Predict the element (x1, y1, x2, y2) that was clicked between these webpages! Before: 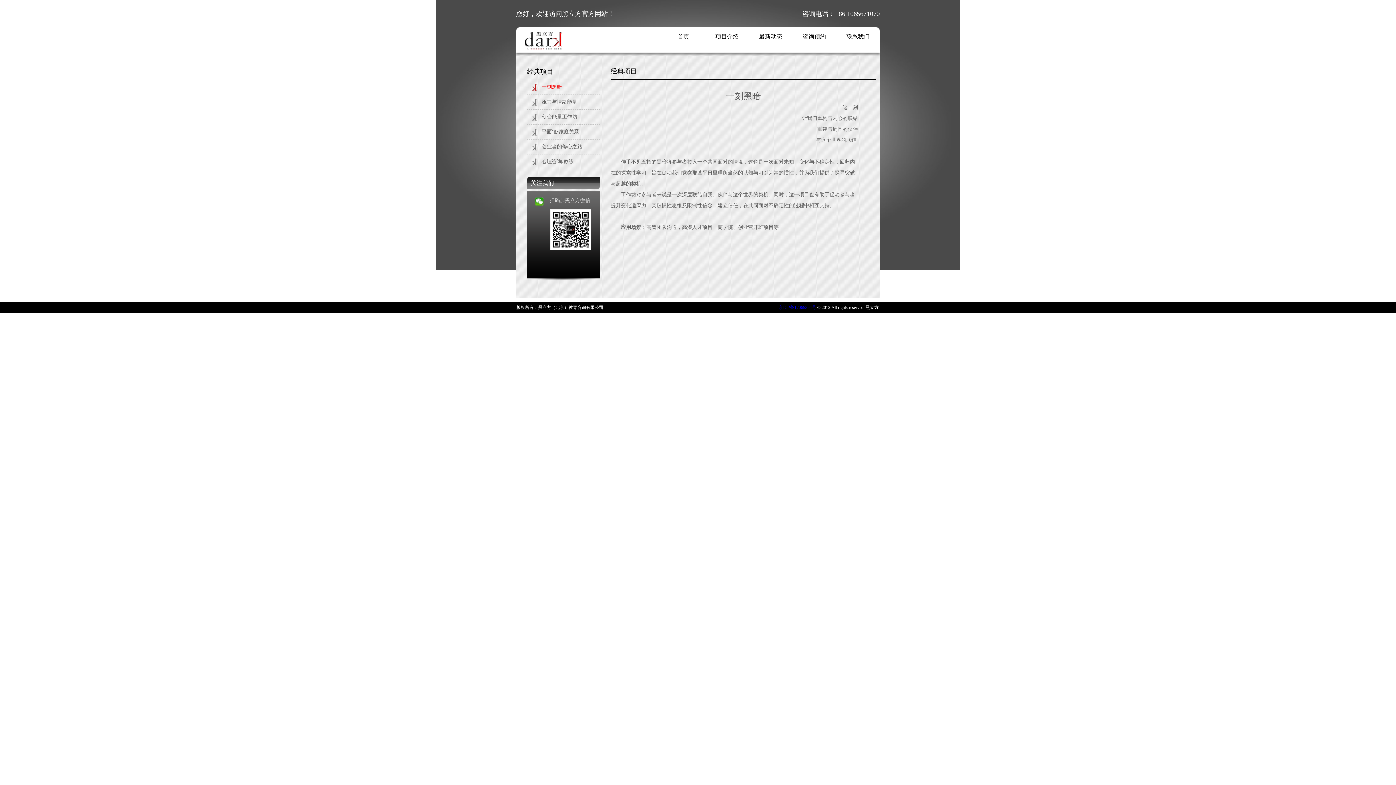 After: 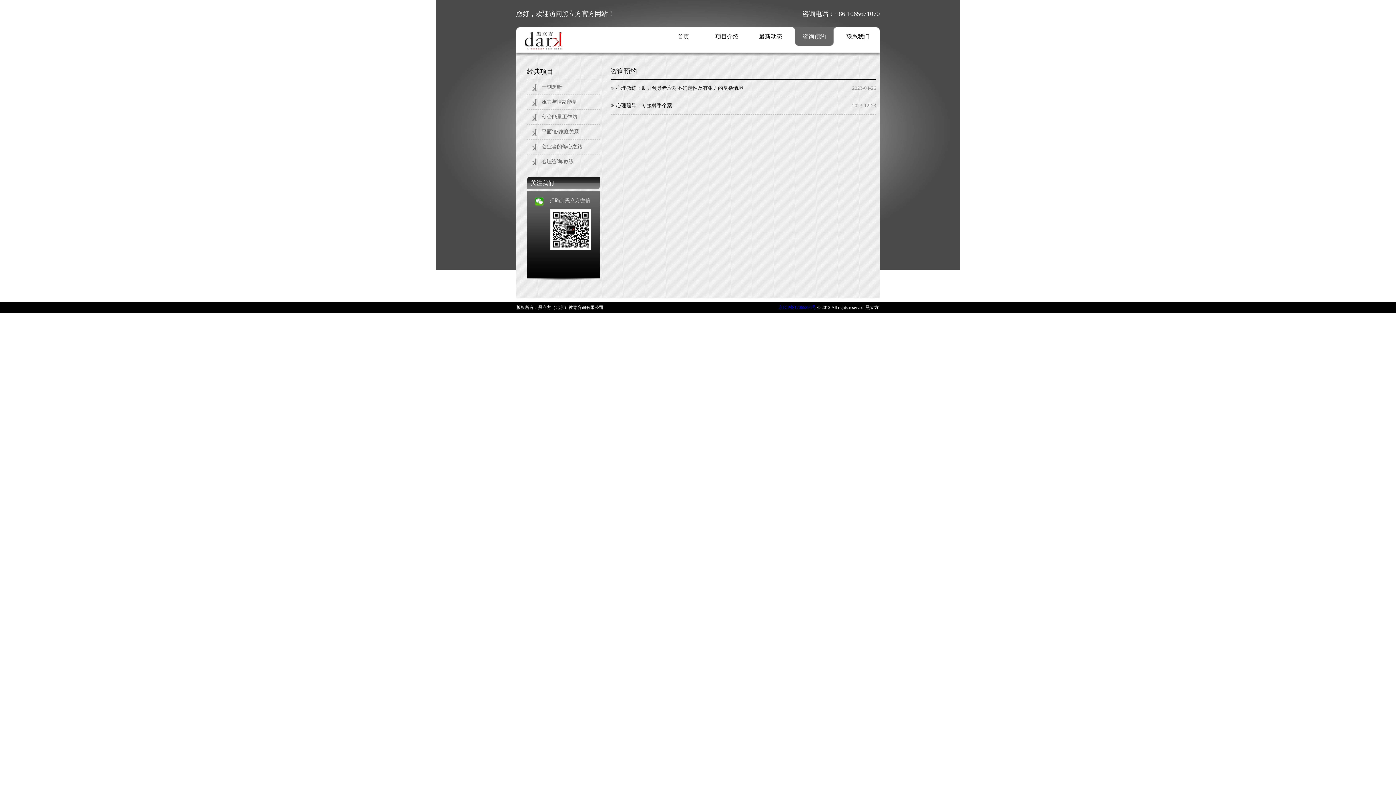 Action: label: 咨询预约 bbox: (792, 27, 836, 45)